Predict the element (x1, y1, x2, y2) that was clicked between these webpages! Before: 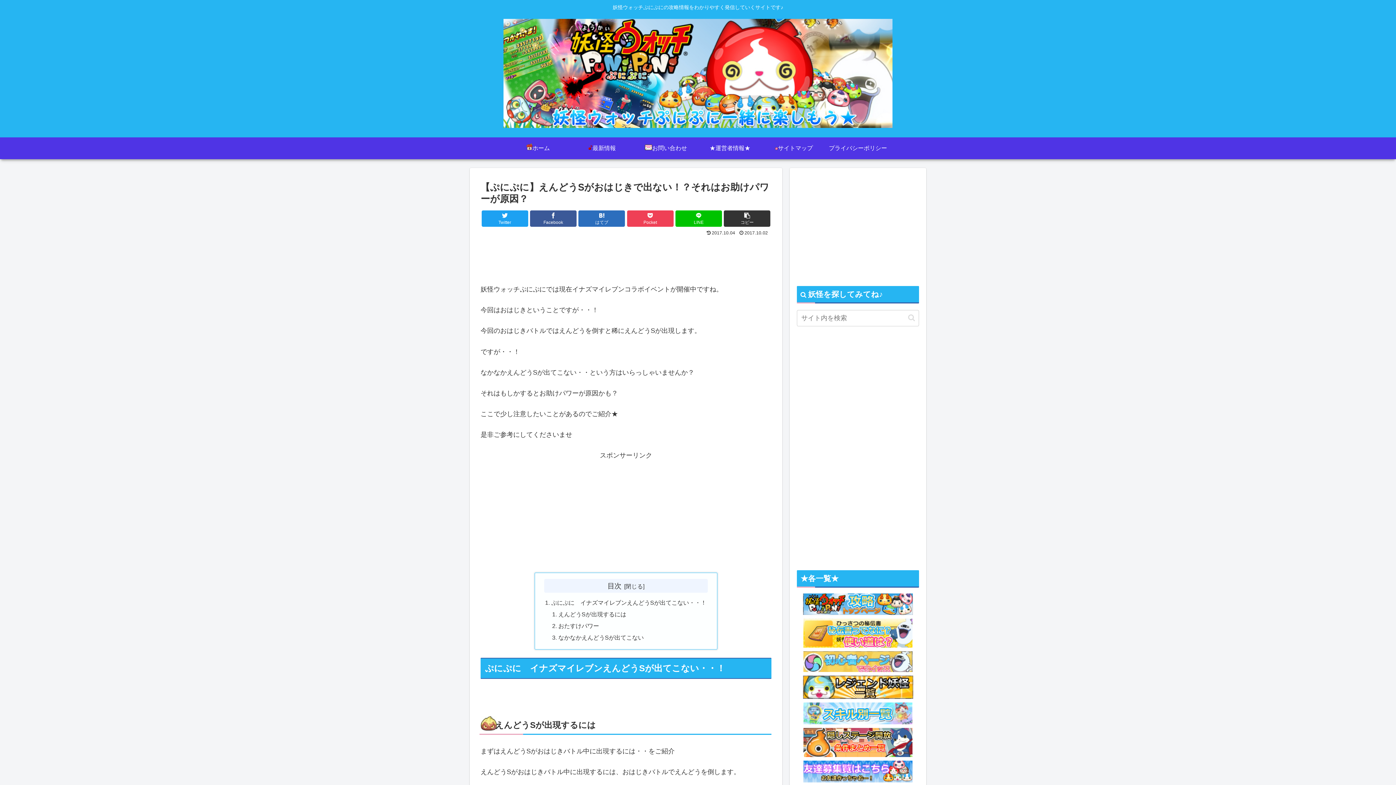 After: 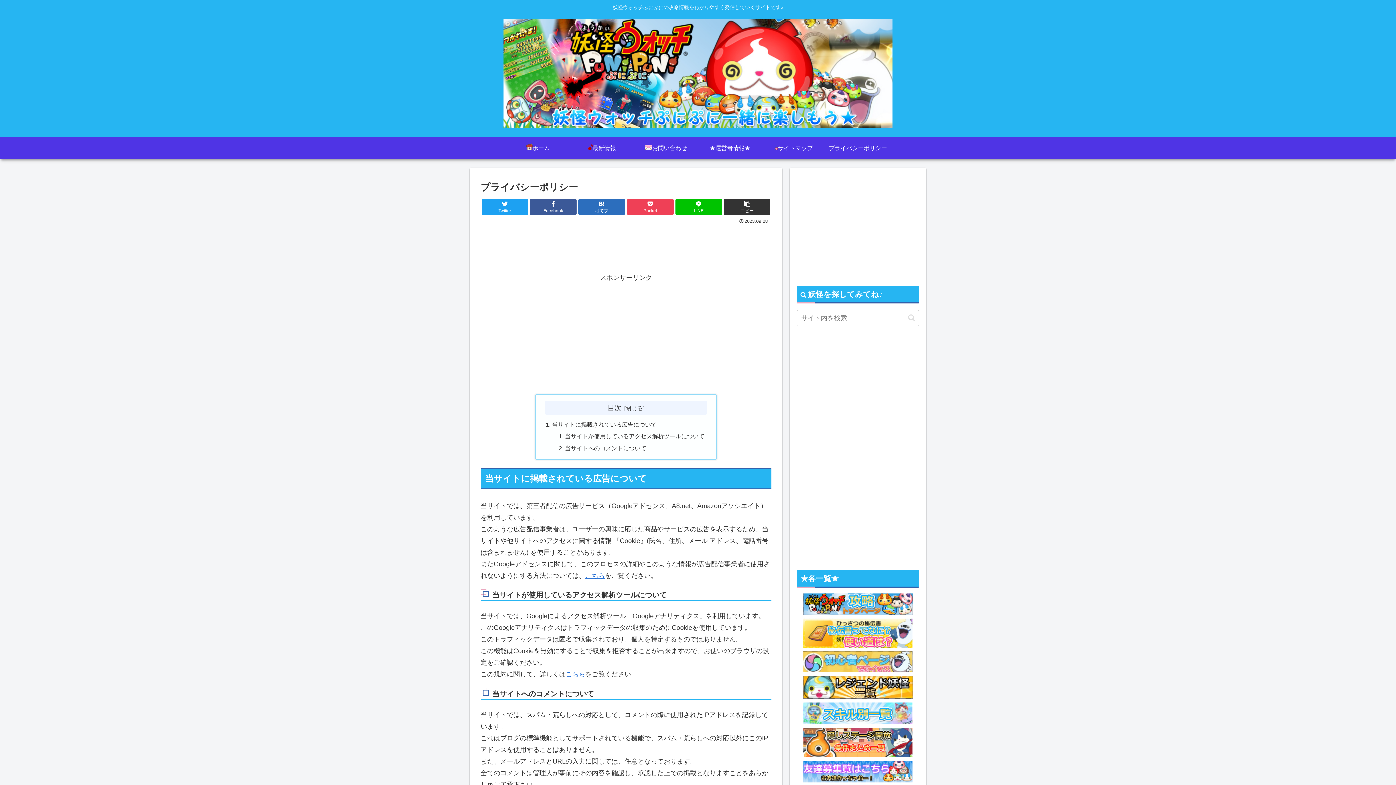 Action: bbox: (826, 137, 890, 159) label: プライバシーポリシー